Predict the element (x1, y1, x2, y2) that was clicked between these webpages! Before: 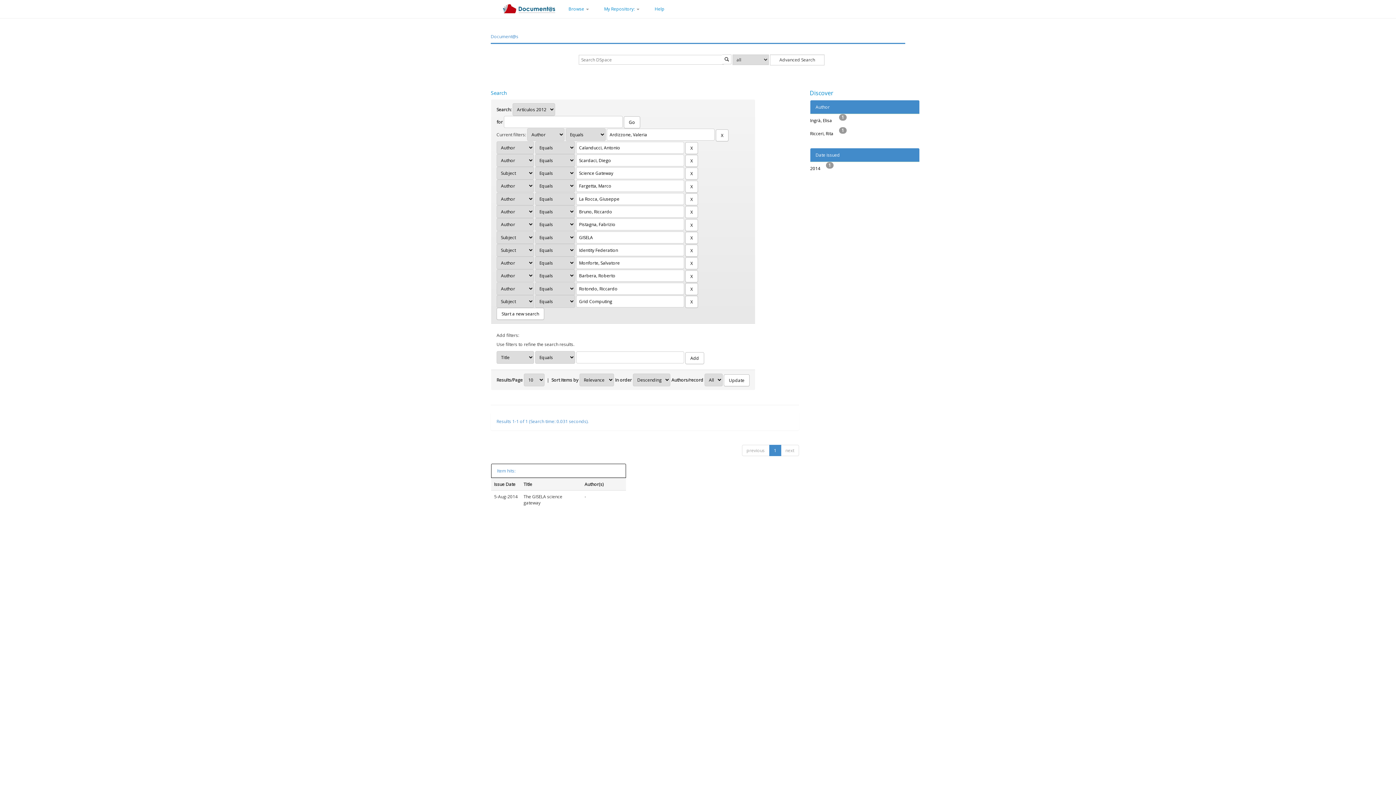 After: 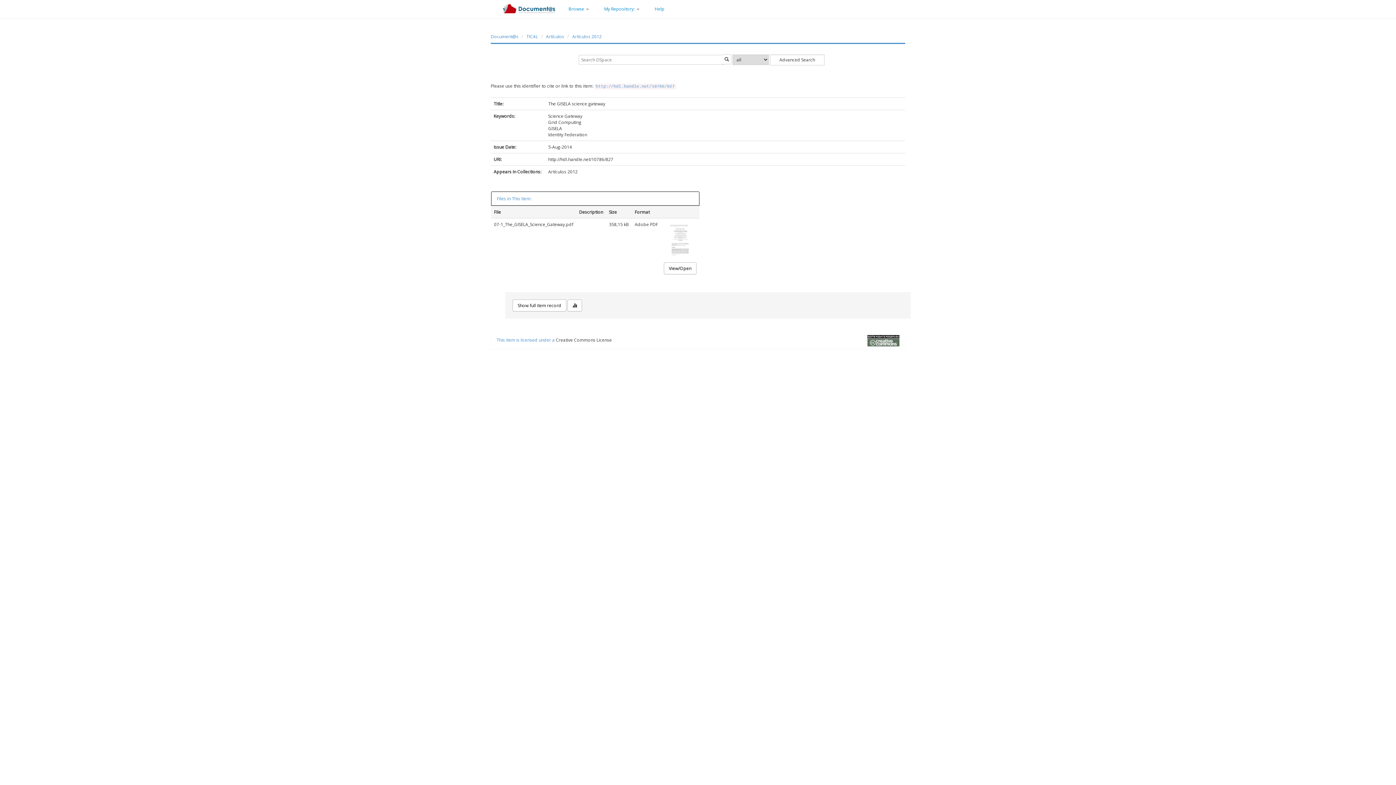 Action: bbox: (523, 493, 562, 506) label: The GISELA science gateway